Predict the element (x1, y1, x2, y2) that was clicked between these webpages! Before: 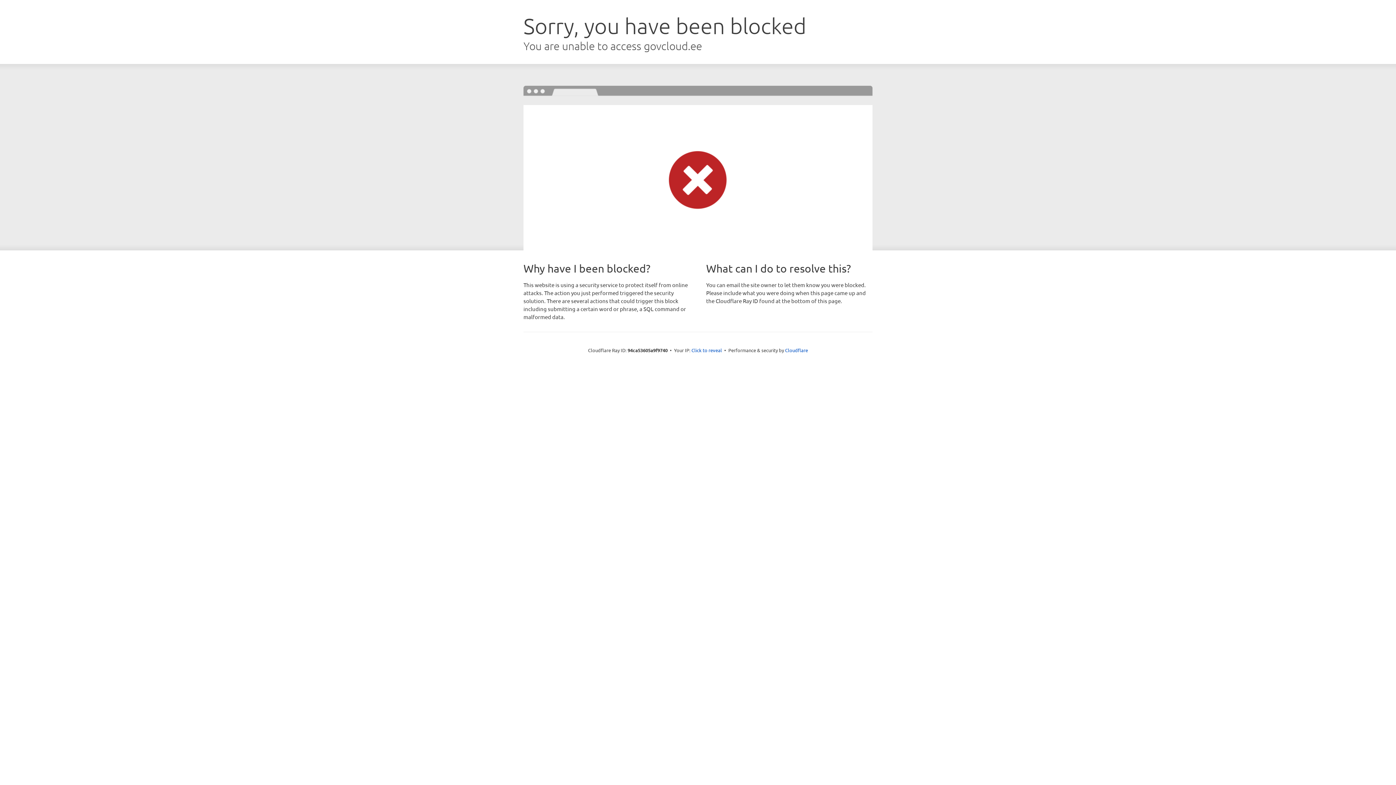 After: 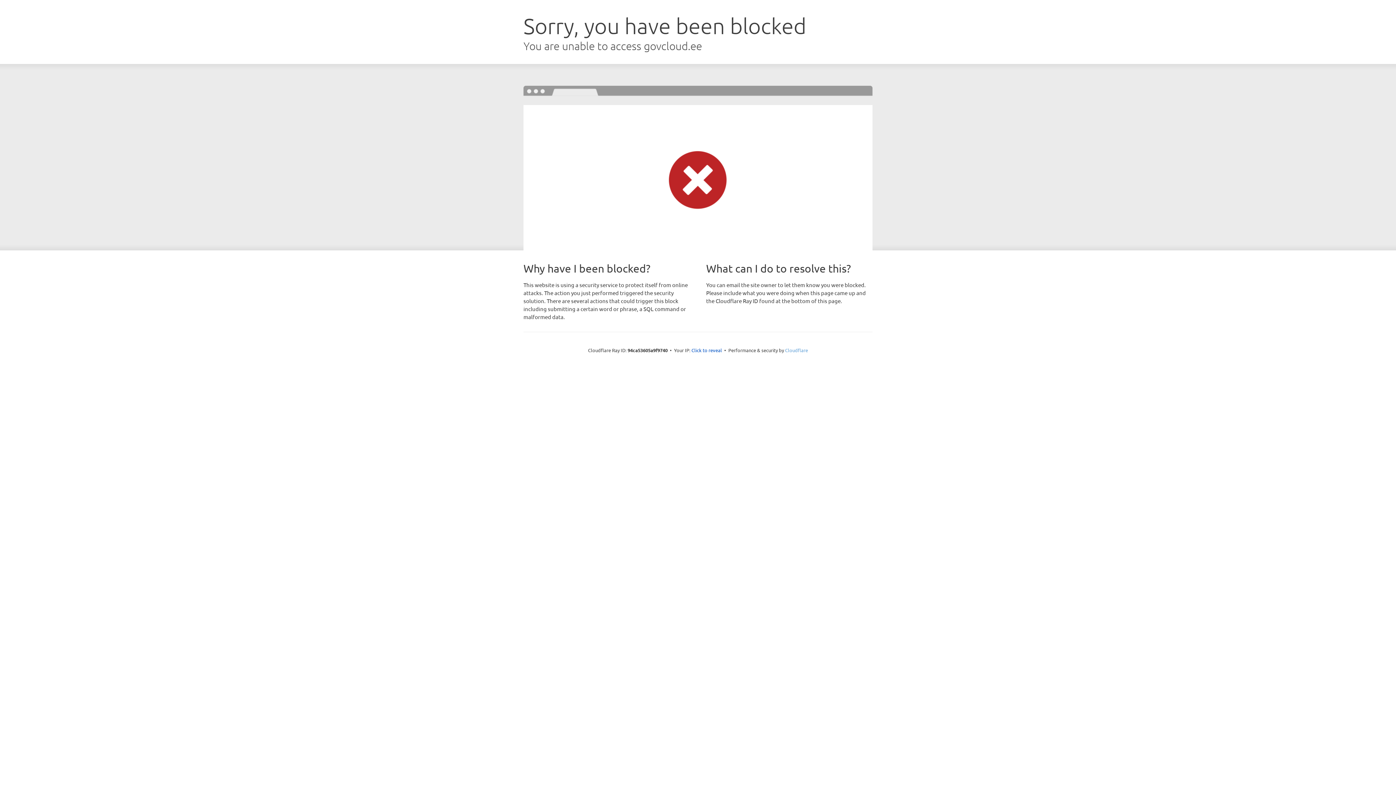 Action: bbox: (785, 347, 808, 353) label: Cloudflare